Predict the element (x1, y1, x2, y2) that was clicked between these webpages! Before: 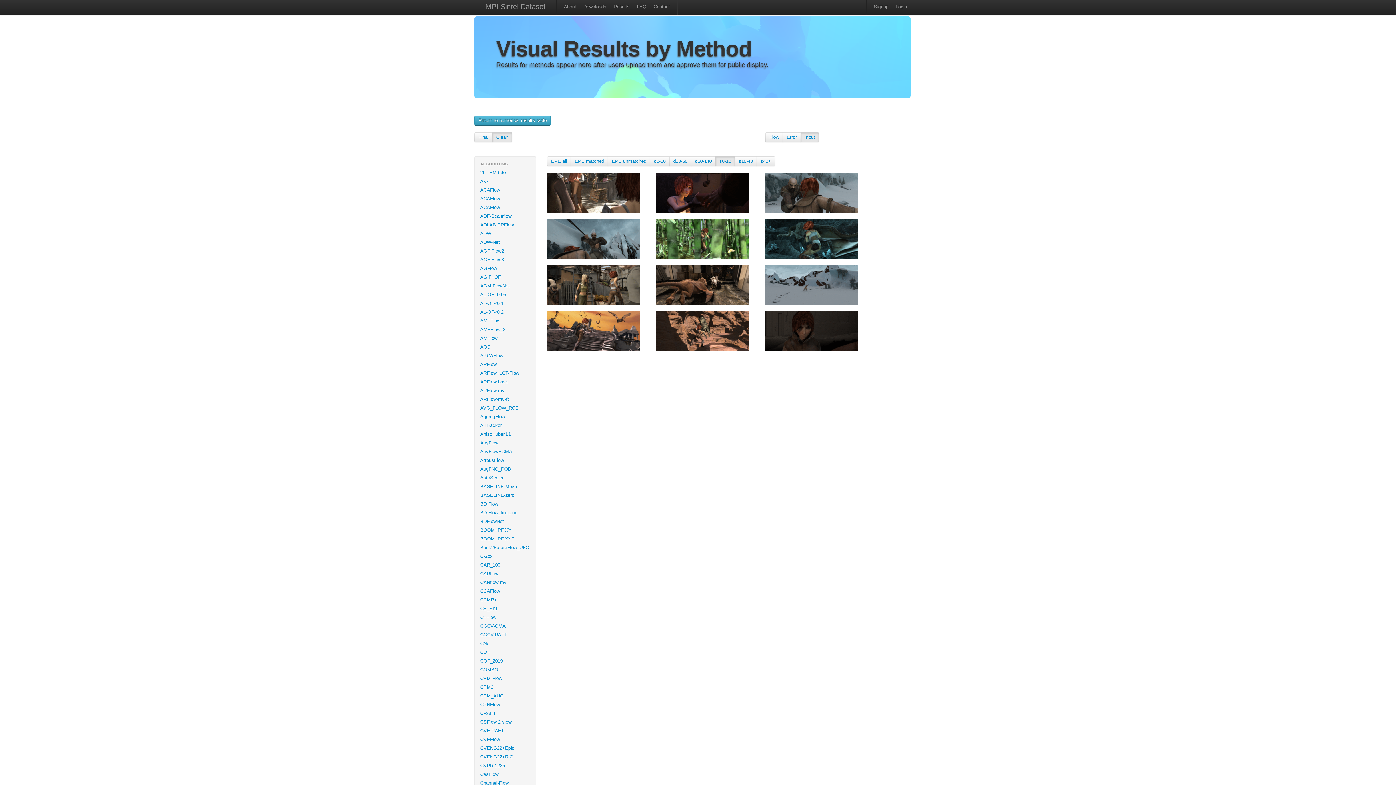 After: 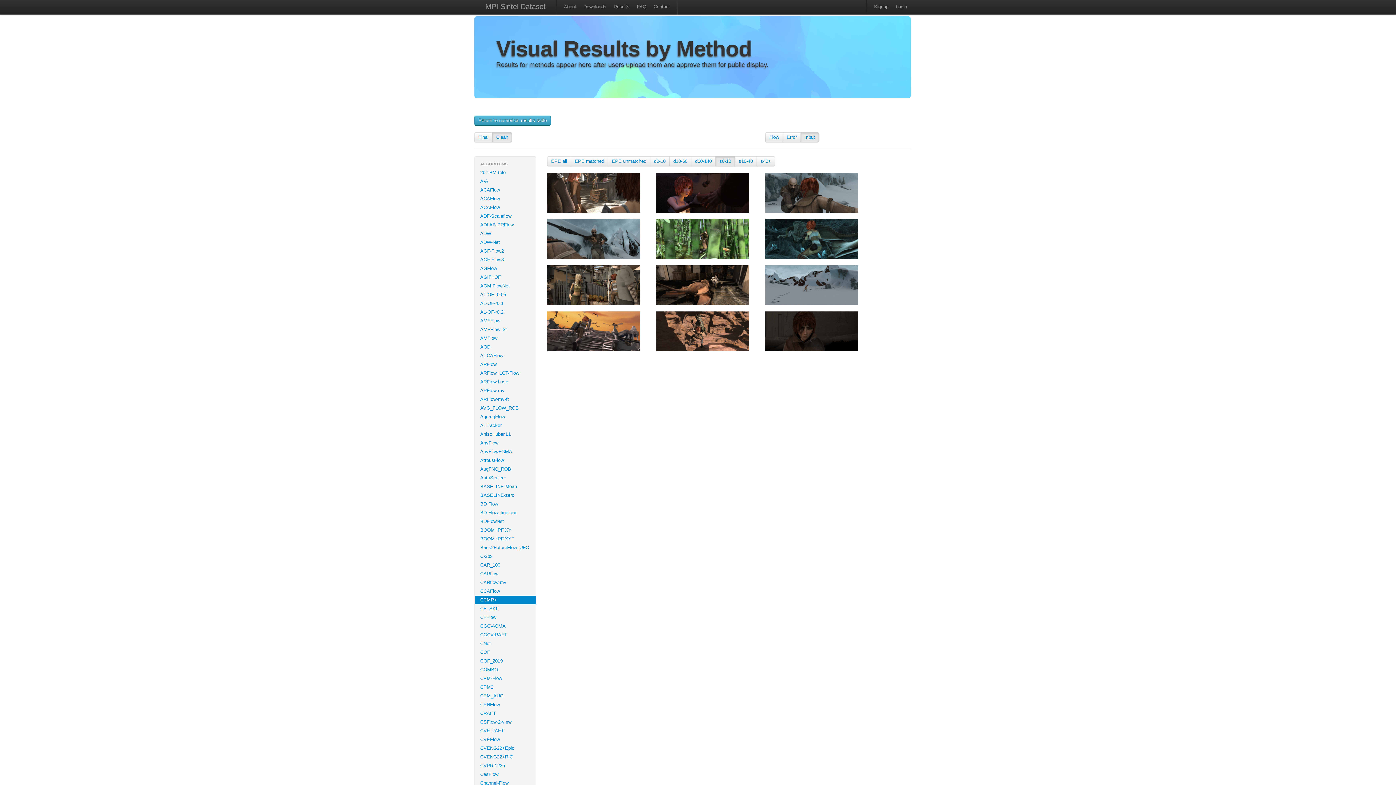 Action: label: CCMR+ bbox: (474, 596, 536, 604)